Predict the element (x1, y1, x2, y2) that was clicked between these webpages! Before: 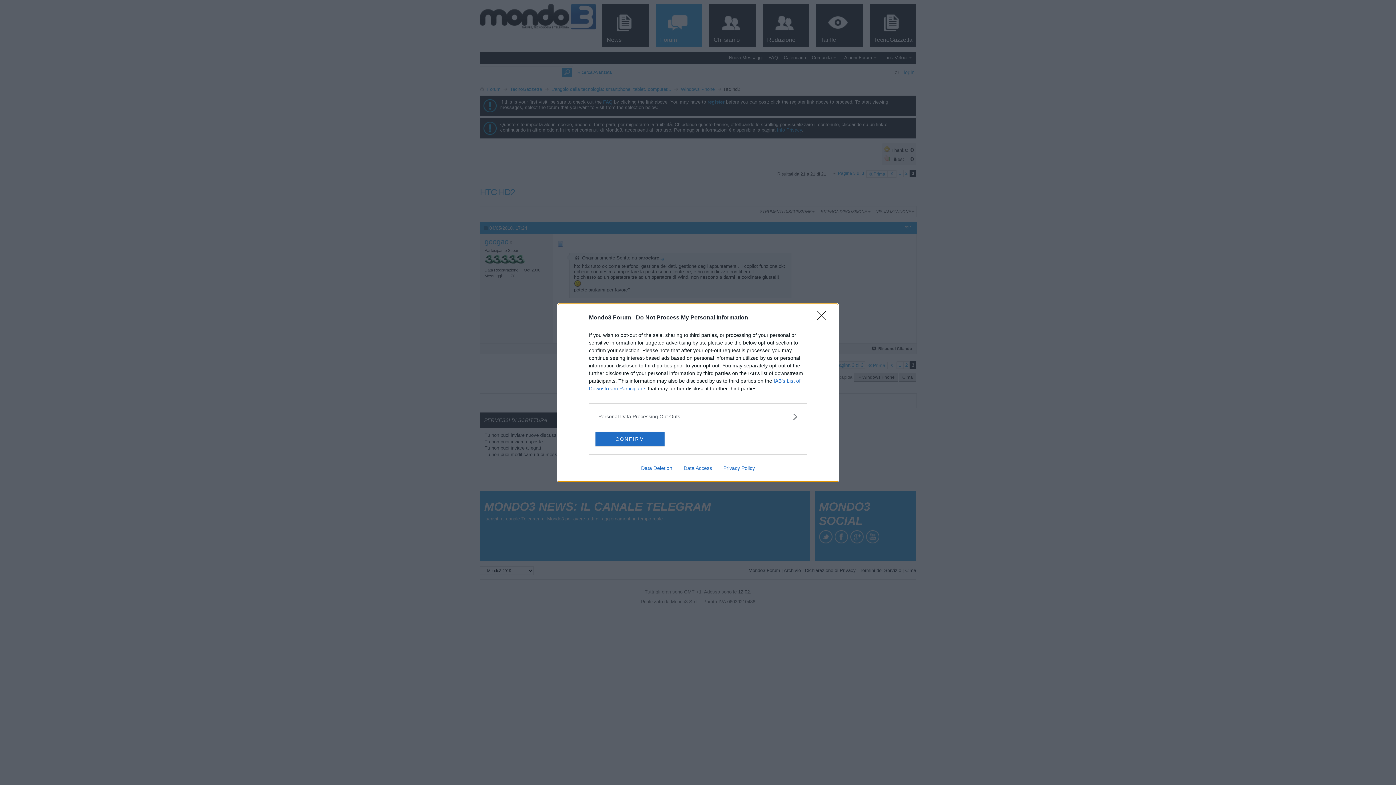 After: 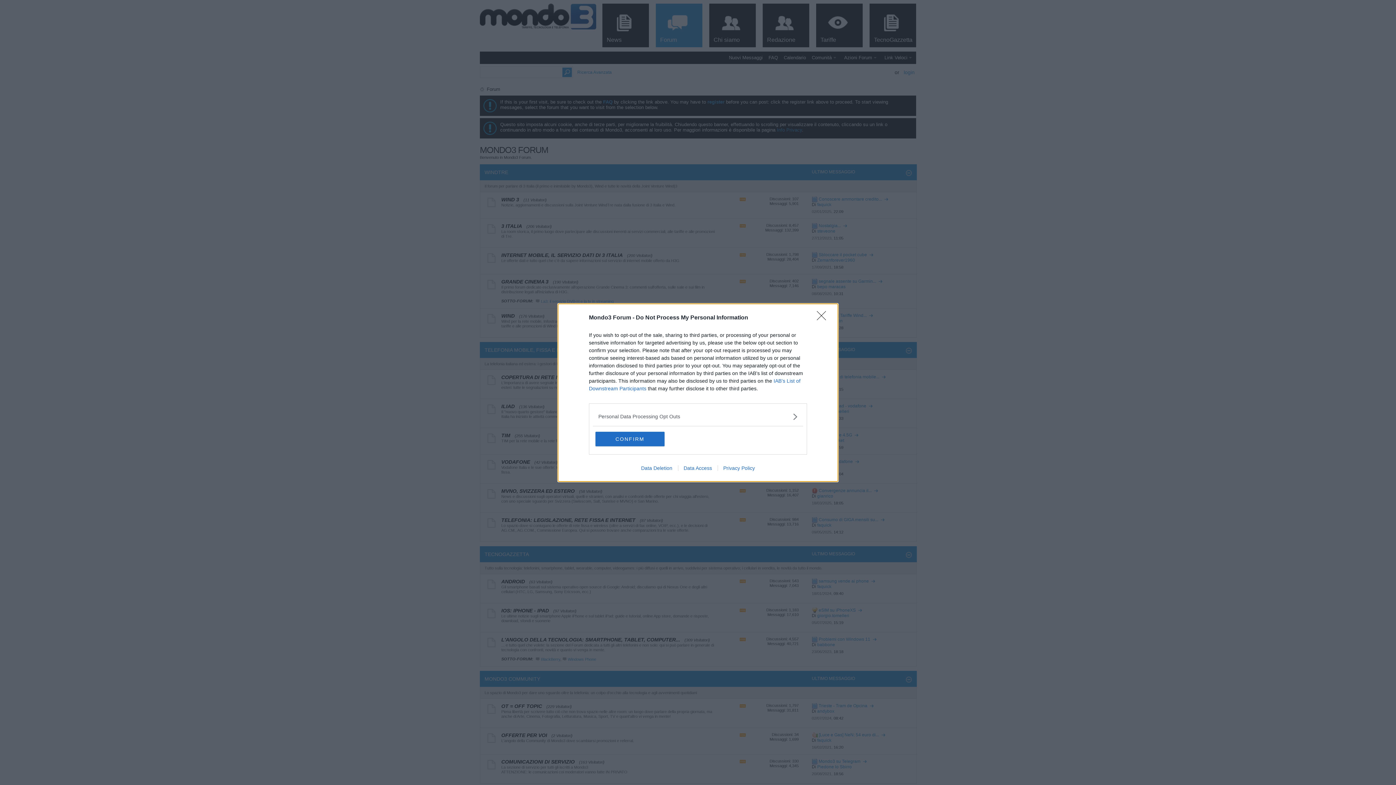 Action: label: Data Deletion bbox: (635, 465, 678, 471)